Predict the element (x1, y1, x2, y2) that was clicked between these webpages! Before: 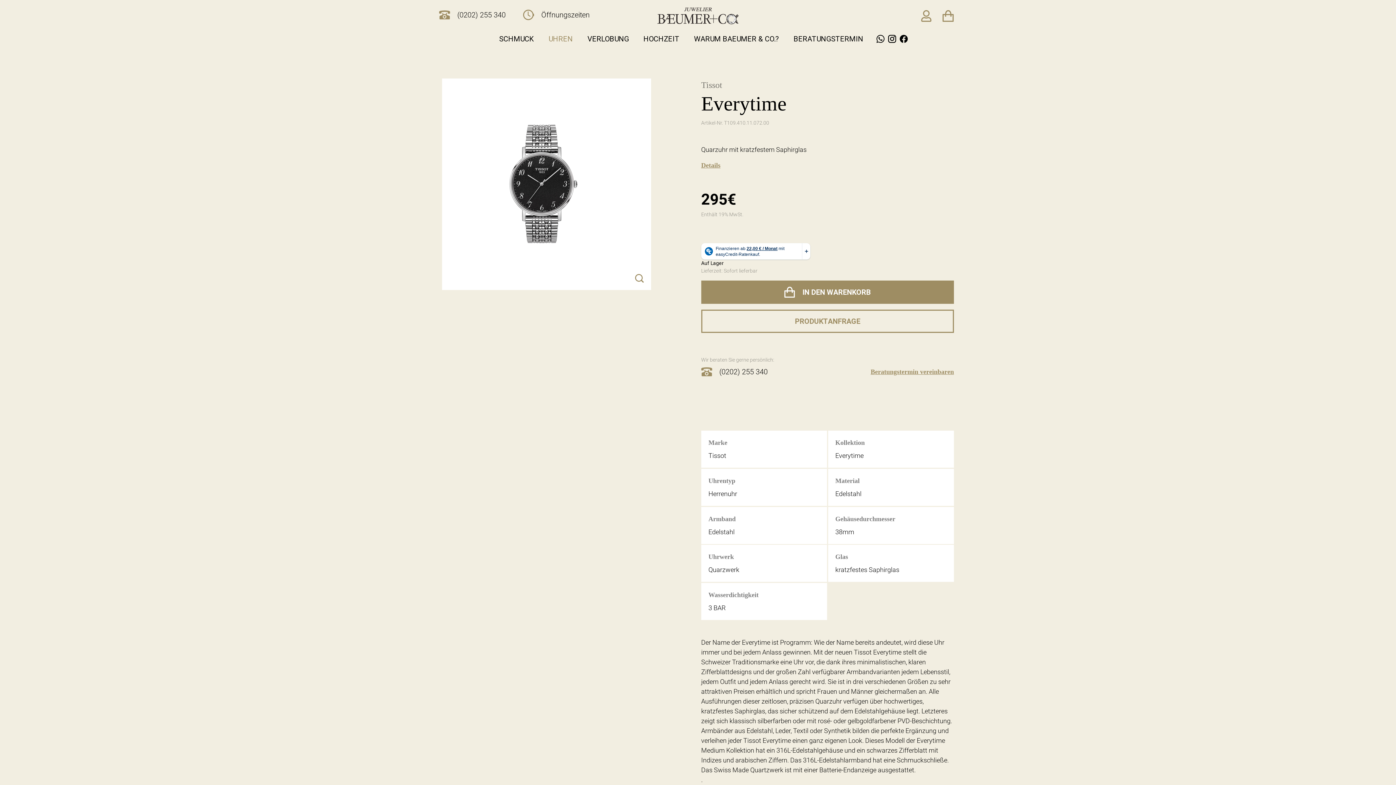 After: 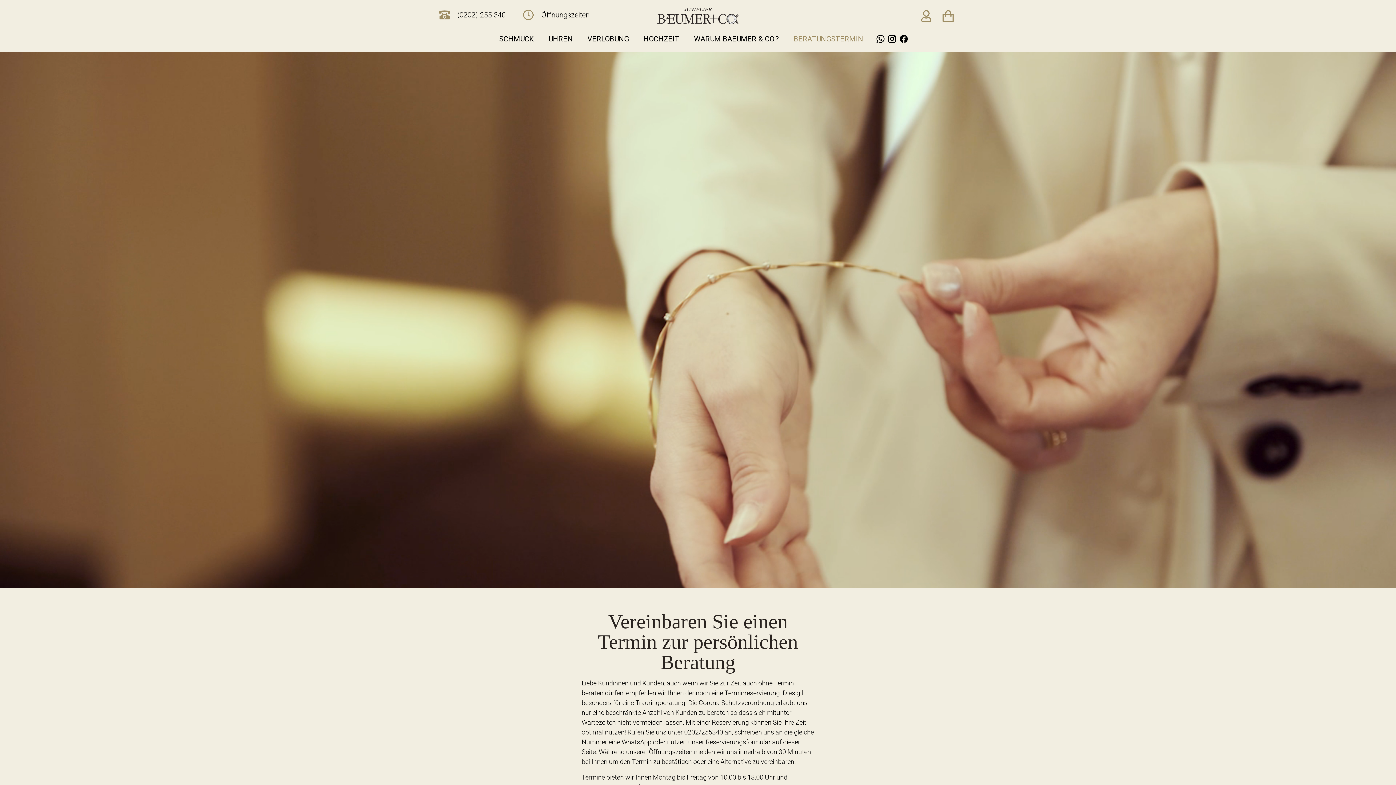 Action: bbox: (793, 34, 863, 50) label: BERATUNGSTERMIN